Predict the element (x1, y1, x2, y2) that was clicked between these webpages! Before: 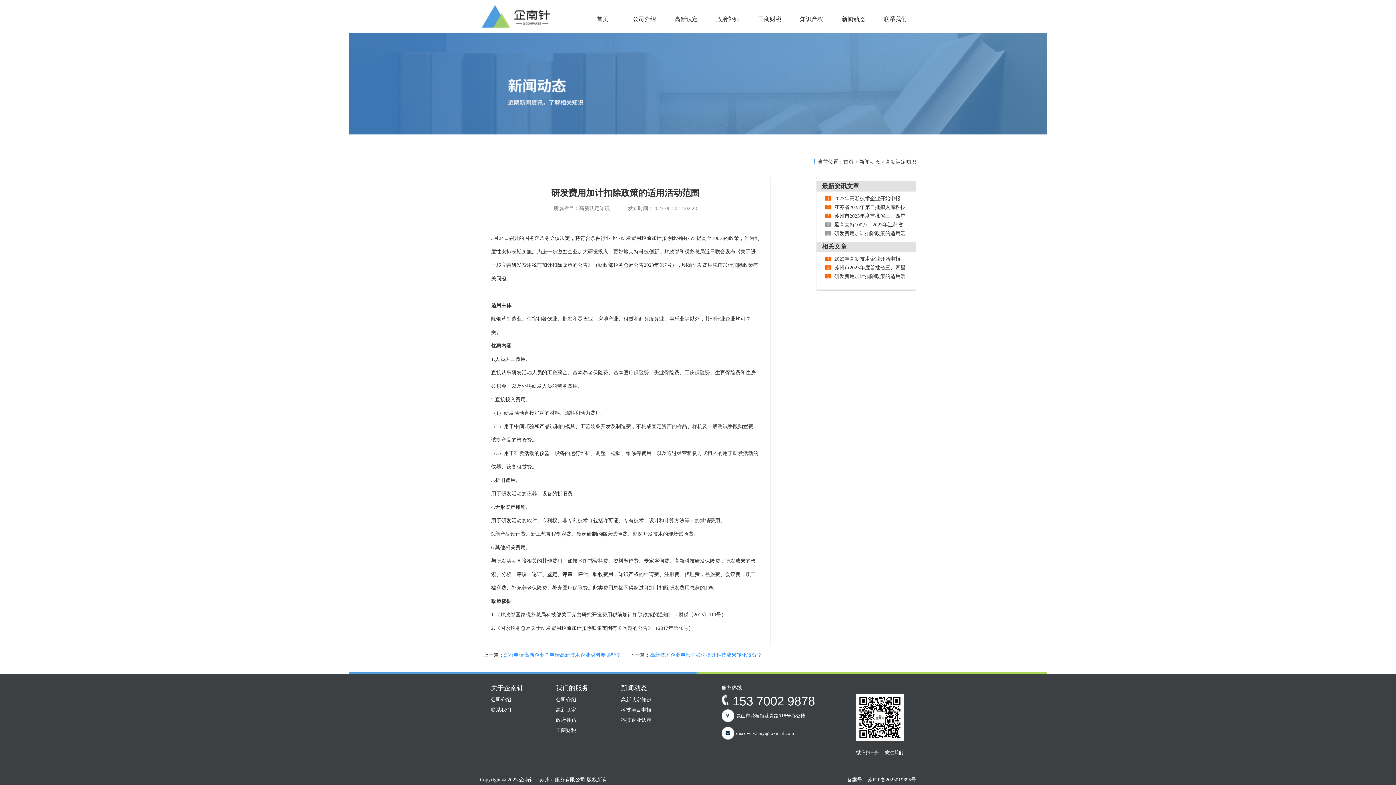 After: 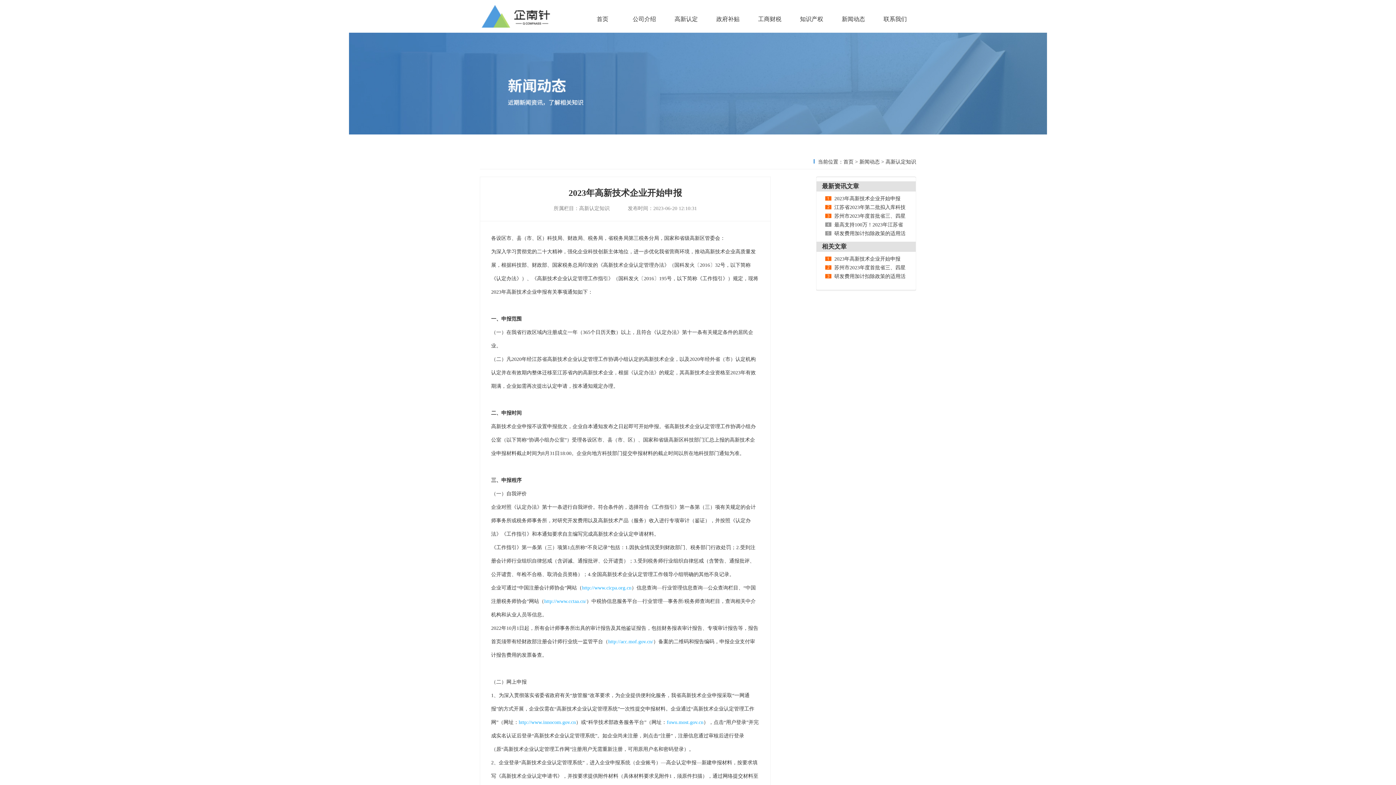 Action: label: 2023年高新技术企业开始申报 bbox: (834, 196, 900, 201)